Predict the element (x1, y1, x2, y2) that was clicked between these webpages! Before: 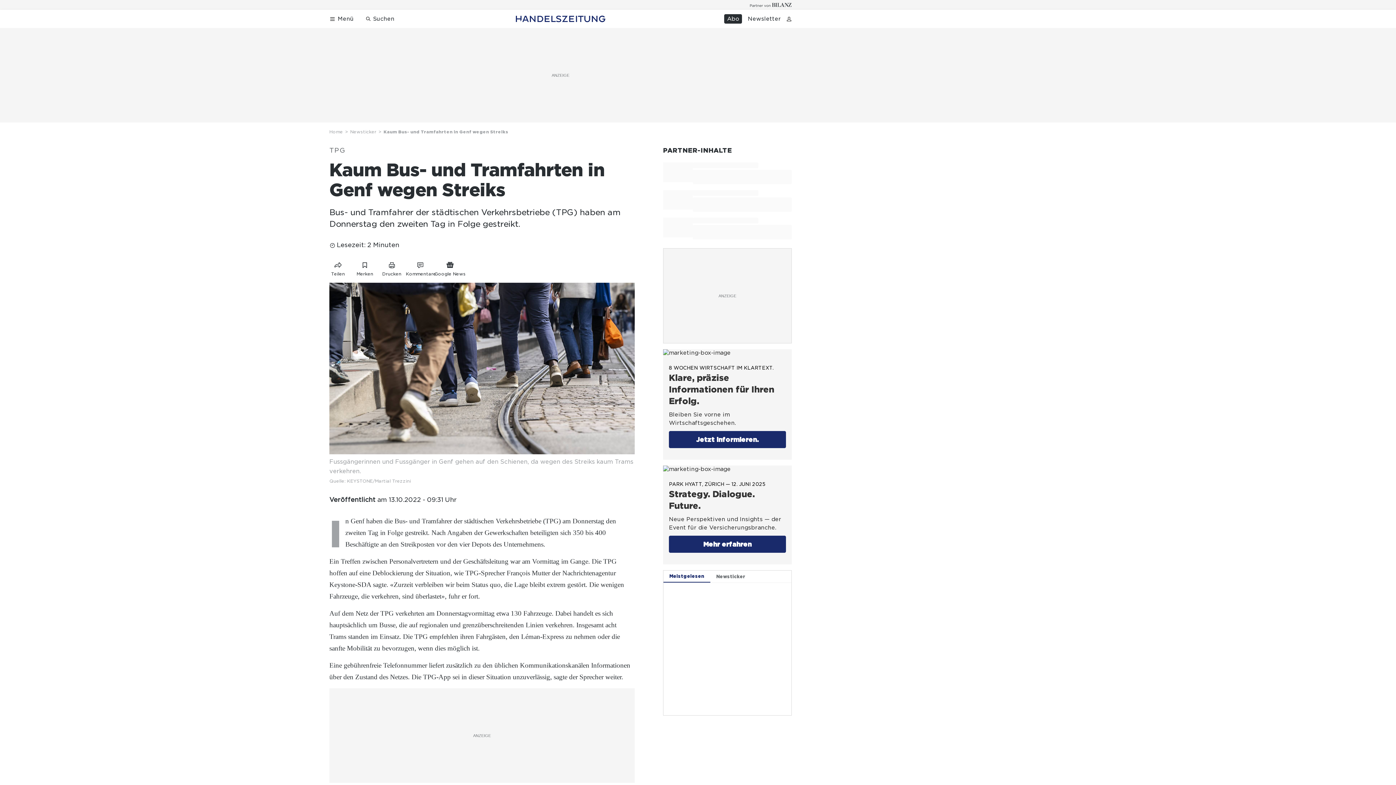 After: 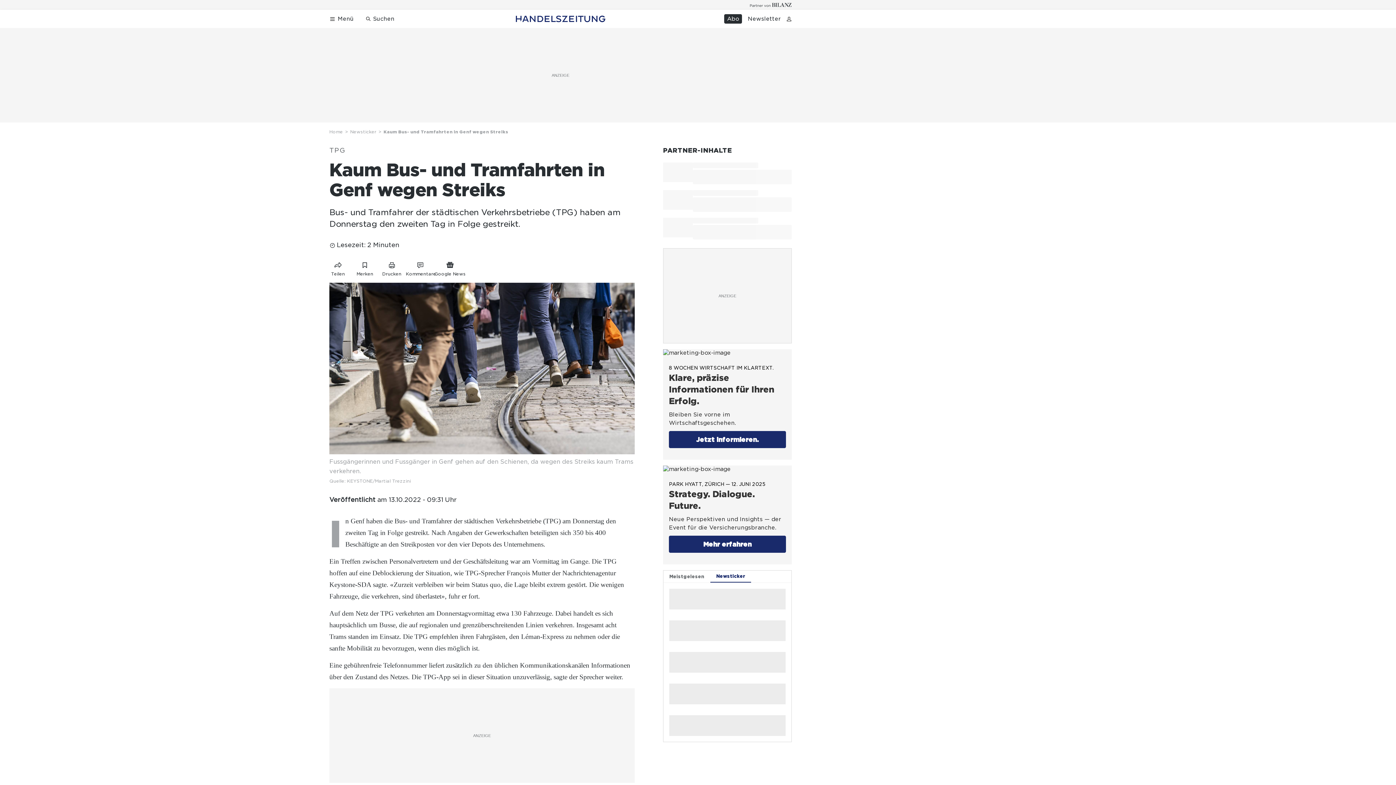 Action: bbox: (710, 570, 751, 582) label: Newsticker